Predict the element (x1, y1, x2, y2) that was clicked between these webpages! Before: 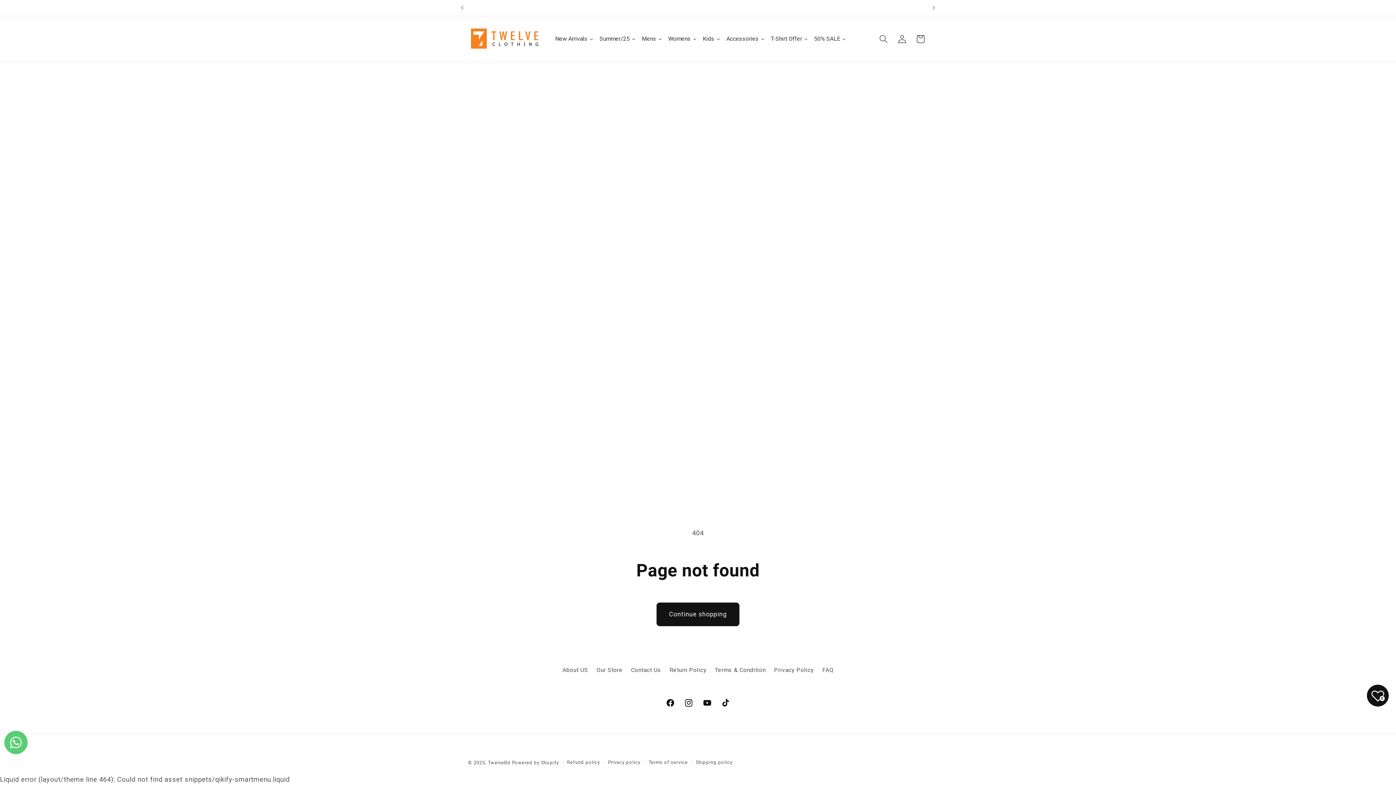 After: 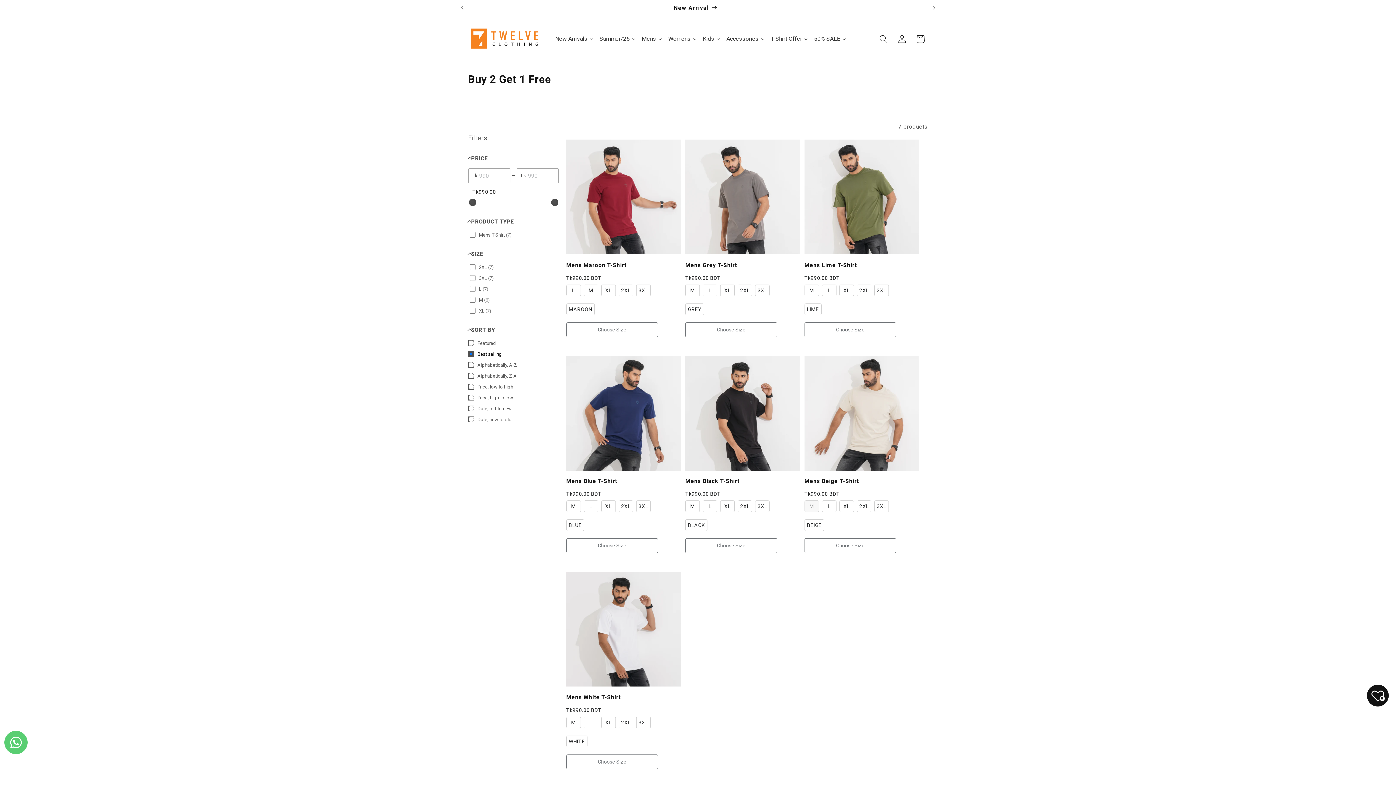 Action: label: T-Shirt Offer bbox: (768, 29, 811, 48)